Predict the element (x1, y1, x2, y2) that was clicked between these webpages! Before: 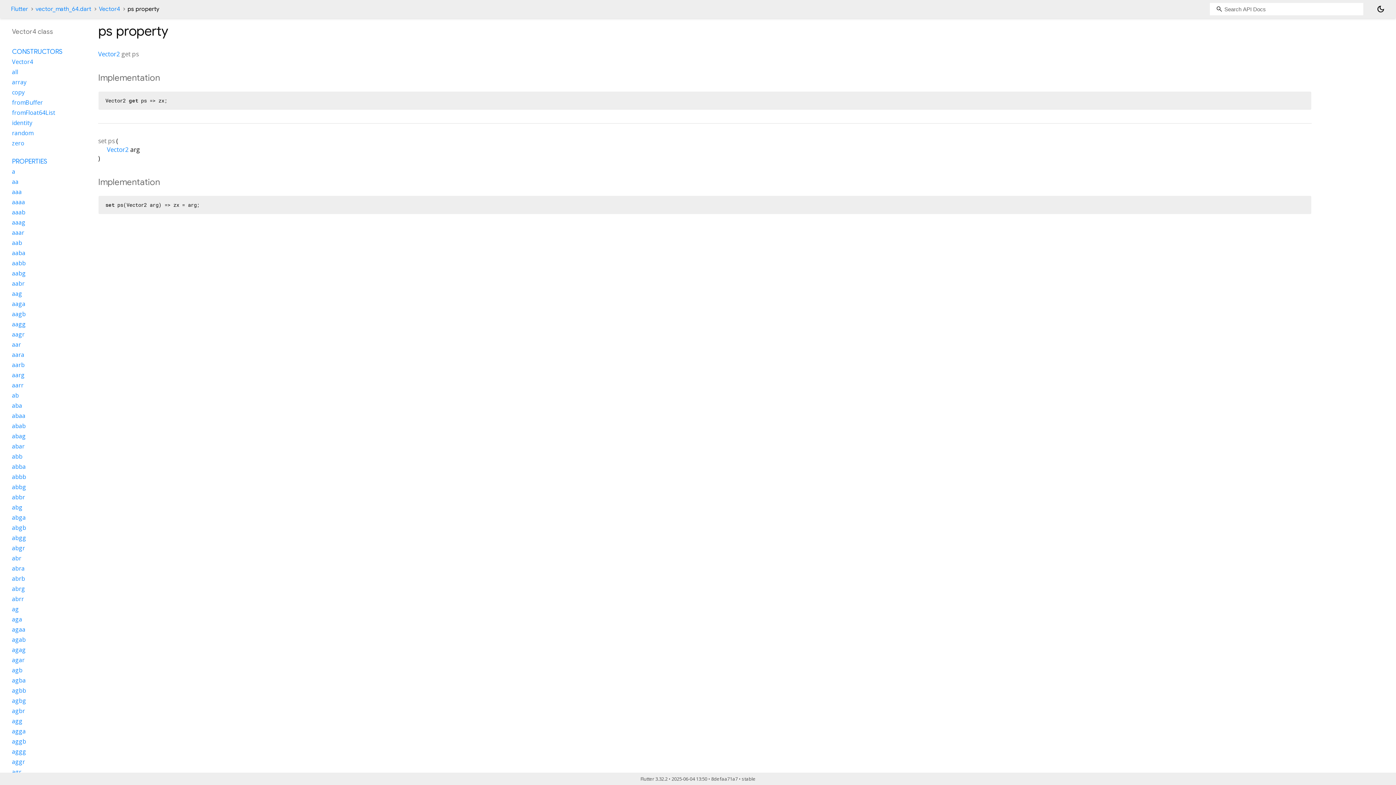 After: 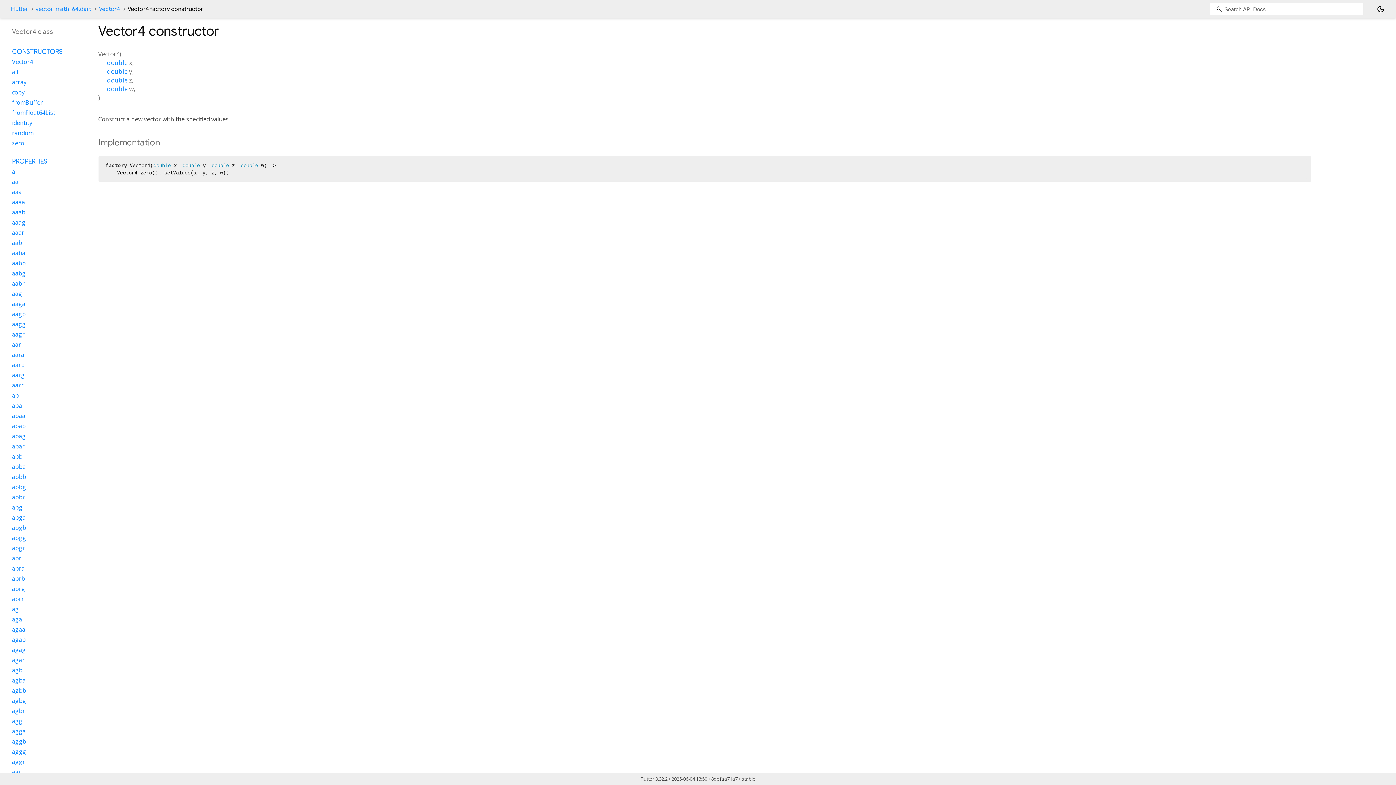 Action: bbox: (12, 57, 33, 65) label: Vector4